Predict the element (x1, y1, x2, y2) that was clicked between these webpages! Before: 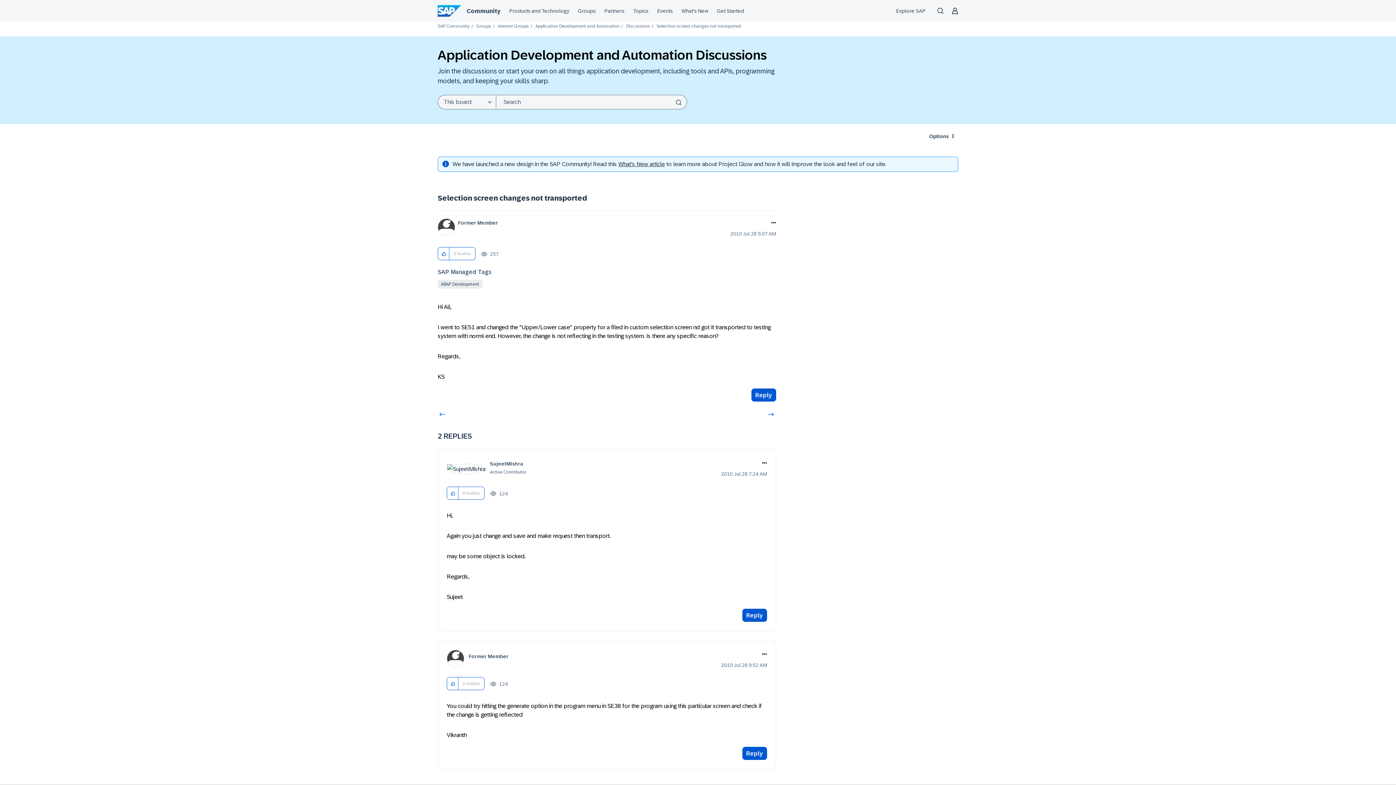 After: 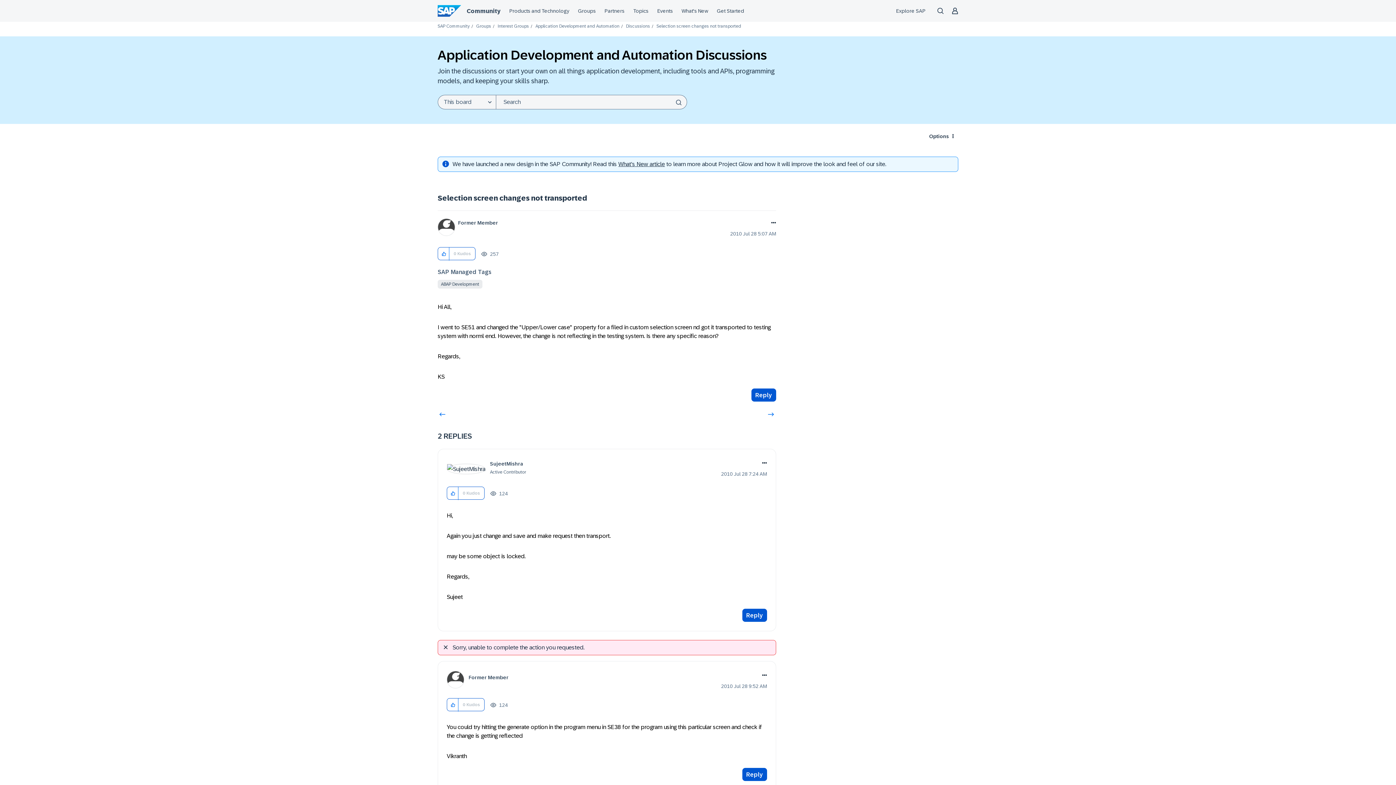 Action: bbox: (447, 677, 458, 690) label: Click here to give kudos to this post.